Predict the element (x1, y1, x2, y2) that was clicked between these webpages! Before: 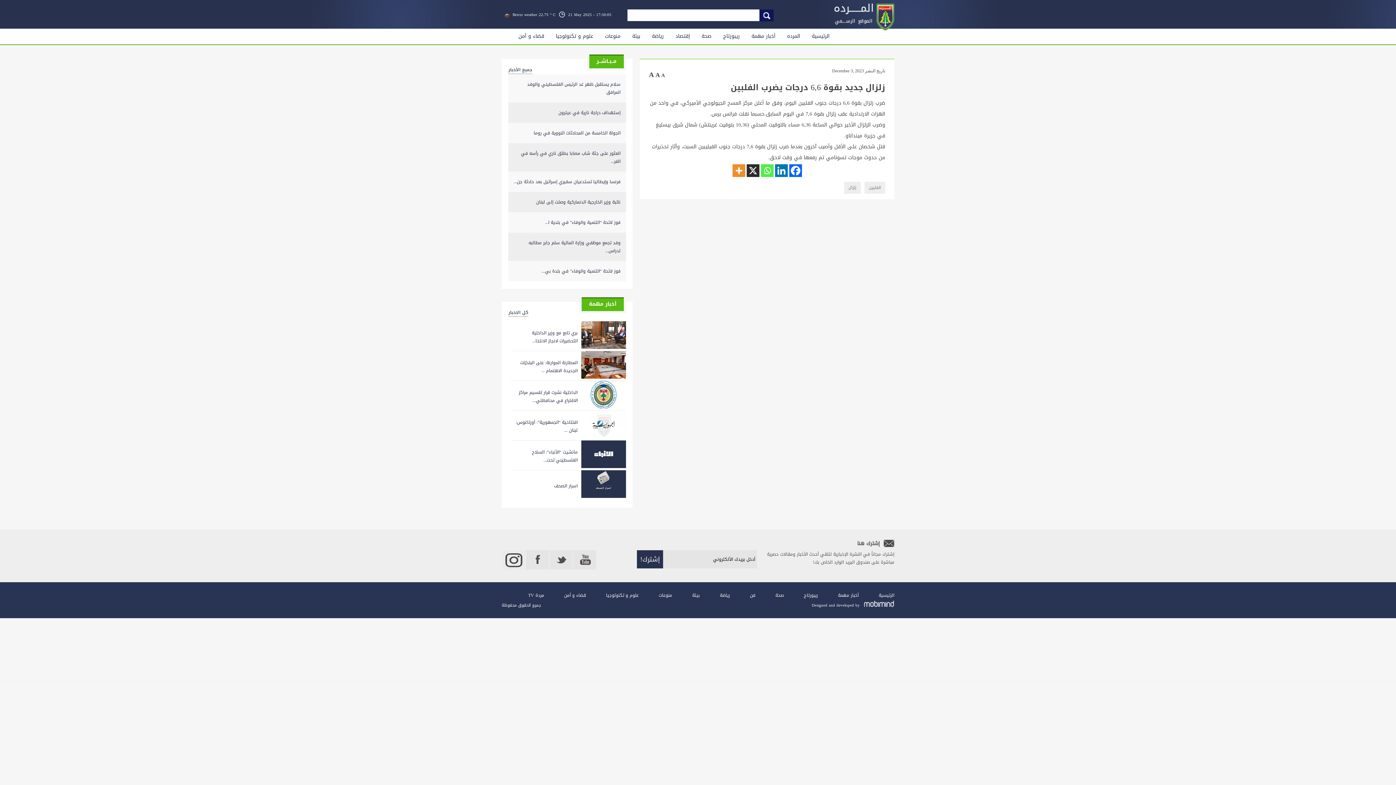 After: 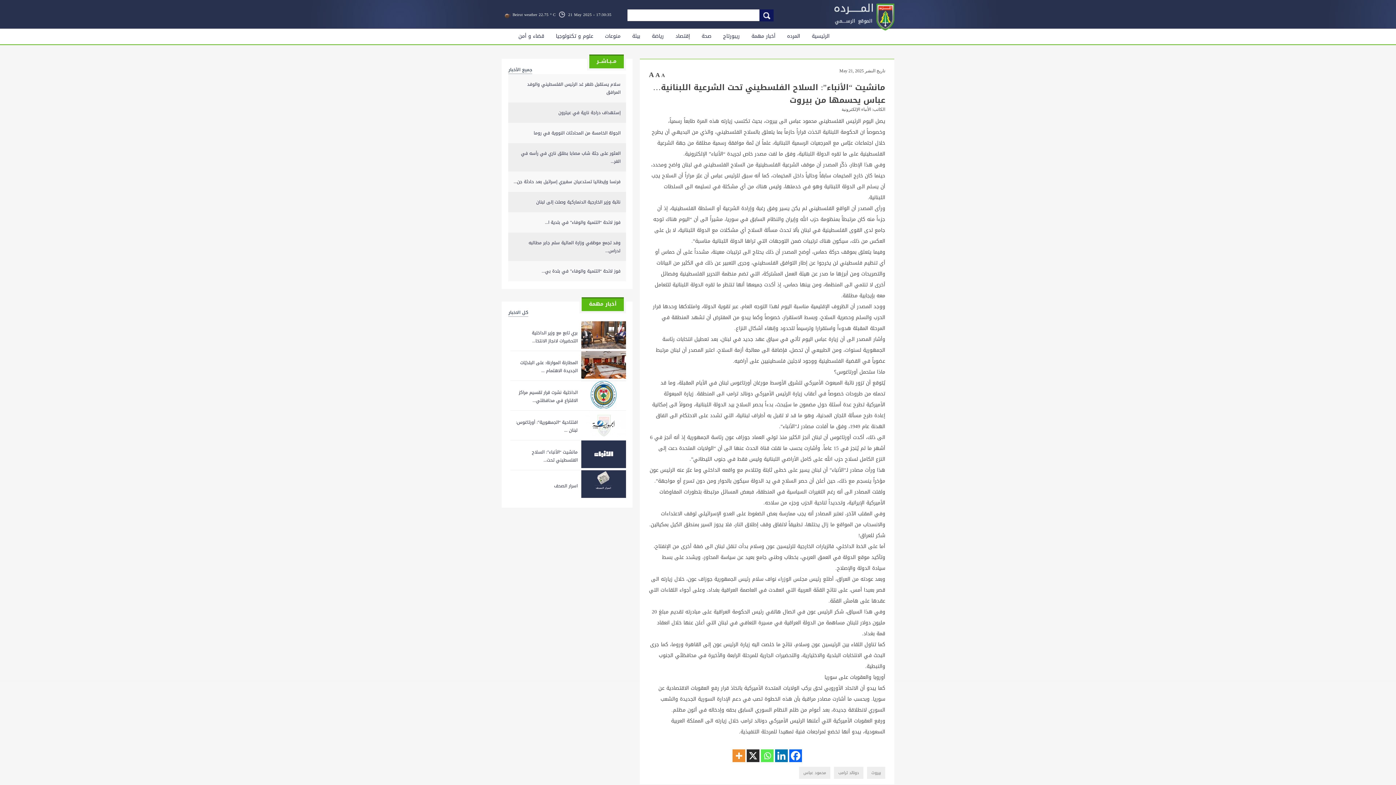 Action: bbox: (532, 448, 577, 464) label: مانشيت “الأنباء”: السلاح الفلسطيني تحت...